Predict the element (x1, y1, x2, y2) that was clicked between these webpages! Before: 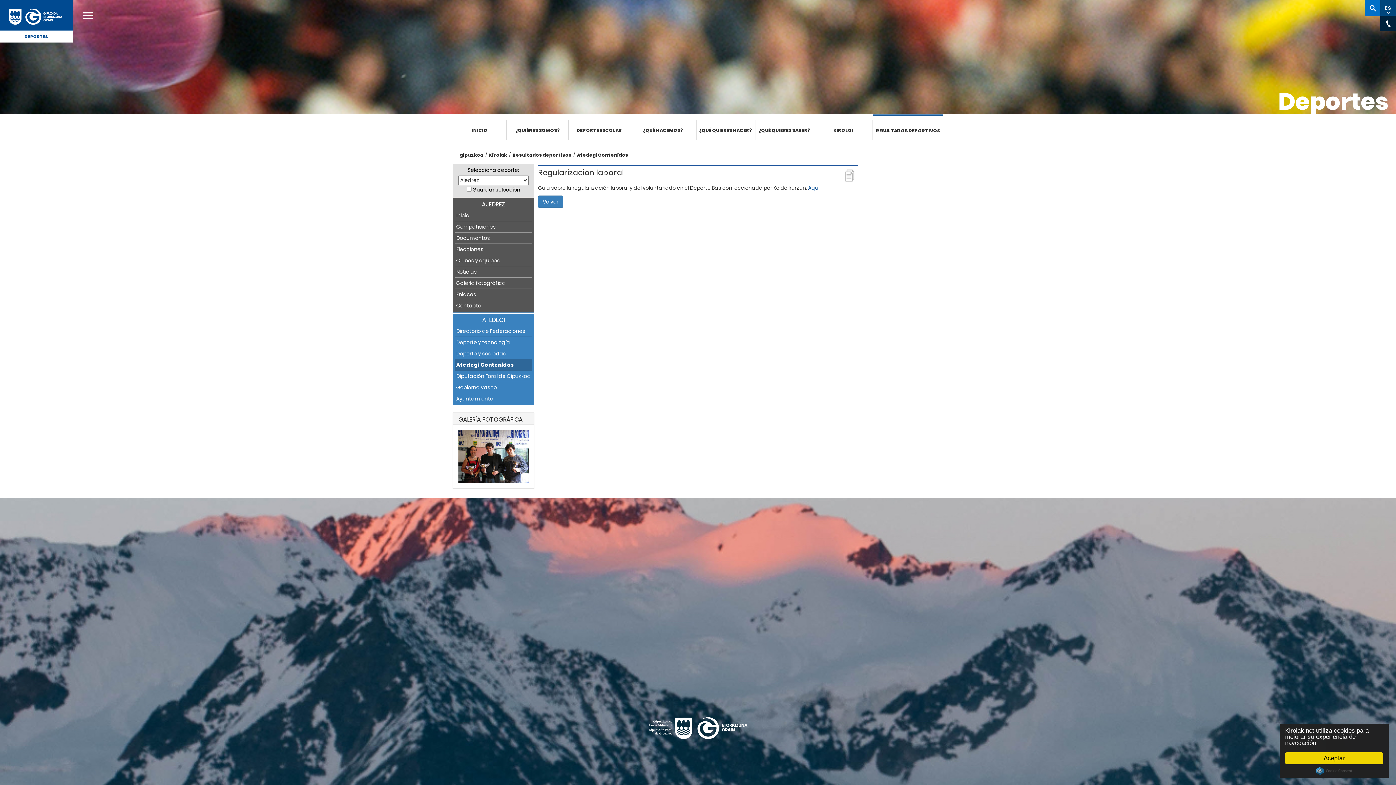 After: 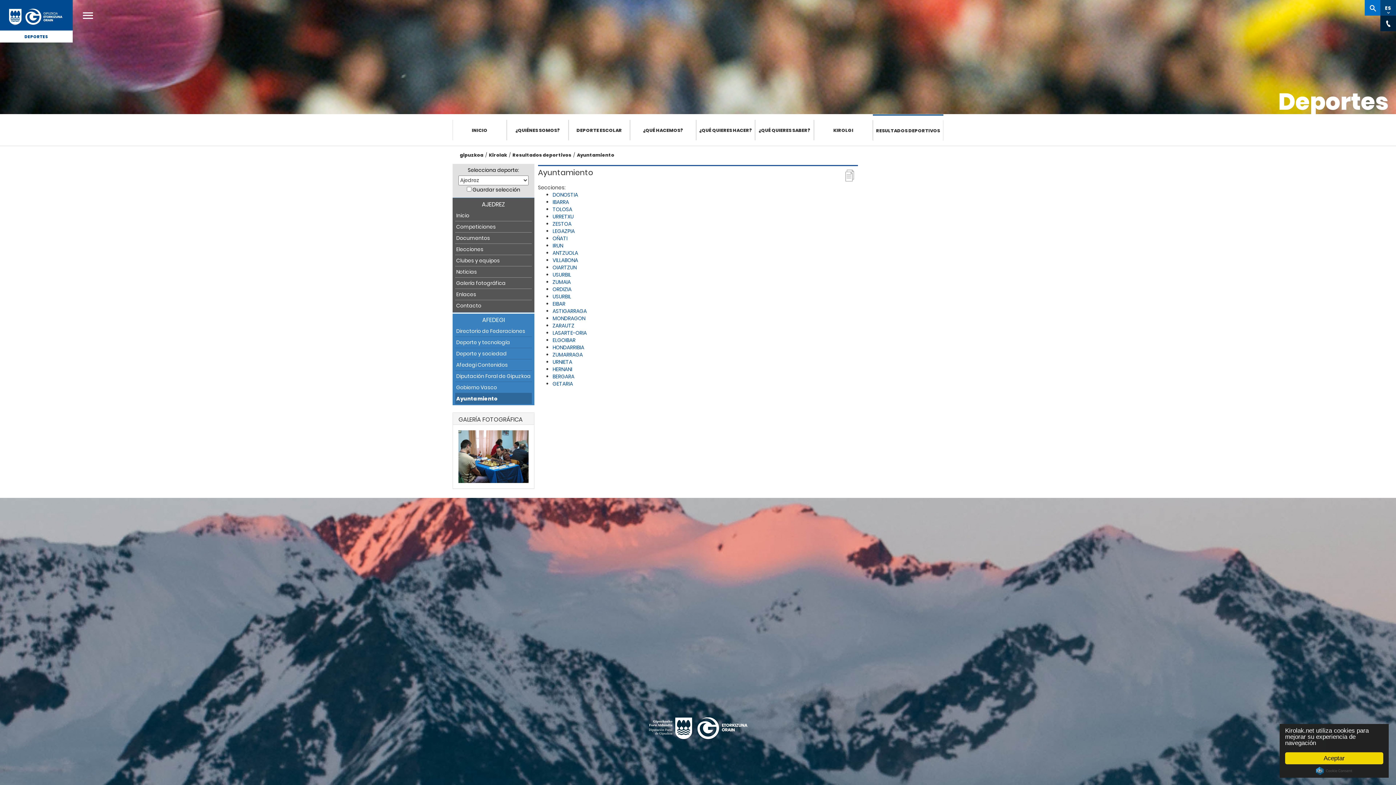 Action: label: Ayuntamiento bbox: (456, 394, 530, 403)